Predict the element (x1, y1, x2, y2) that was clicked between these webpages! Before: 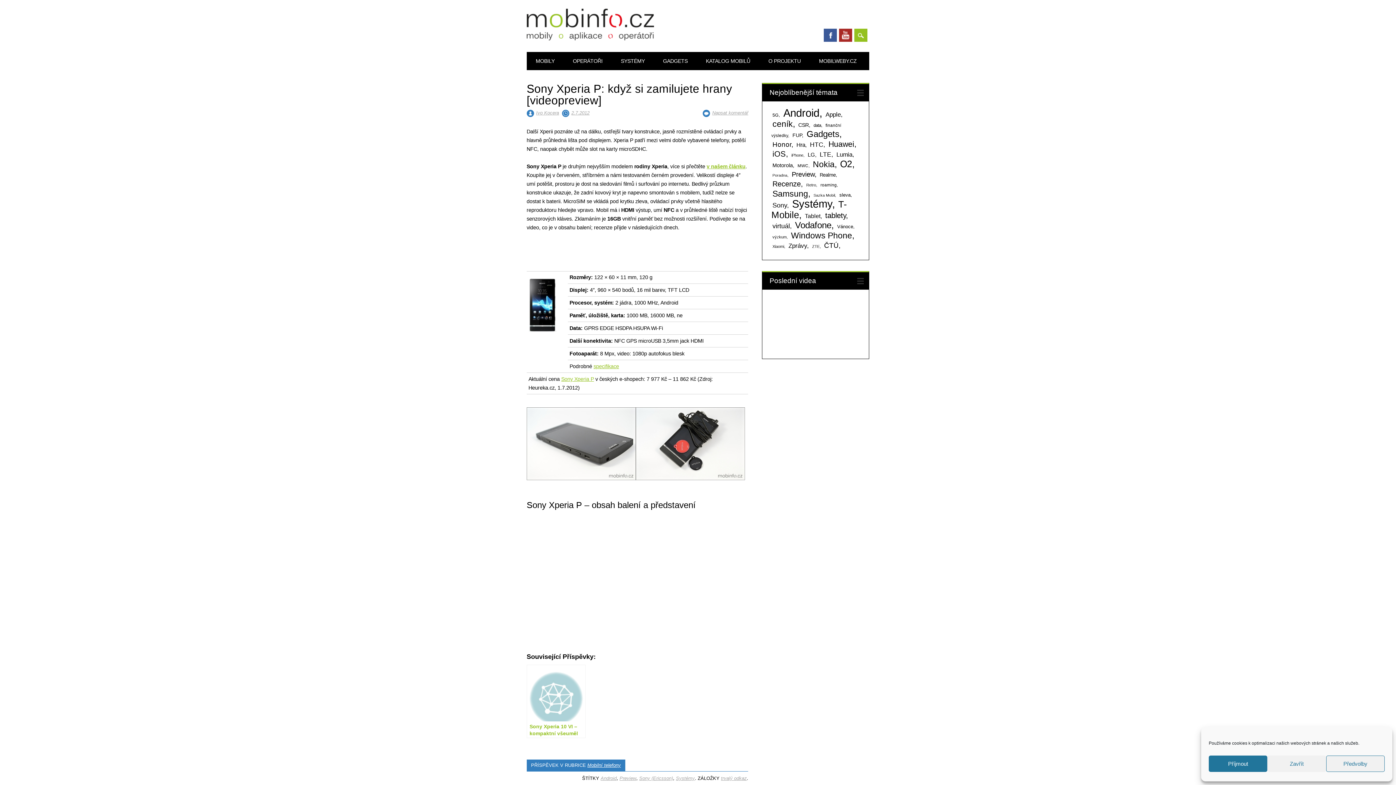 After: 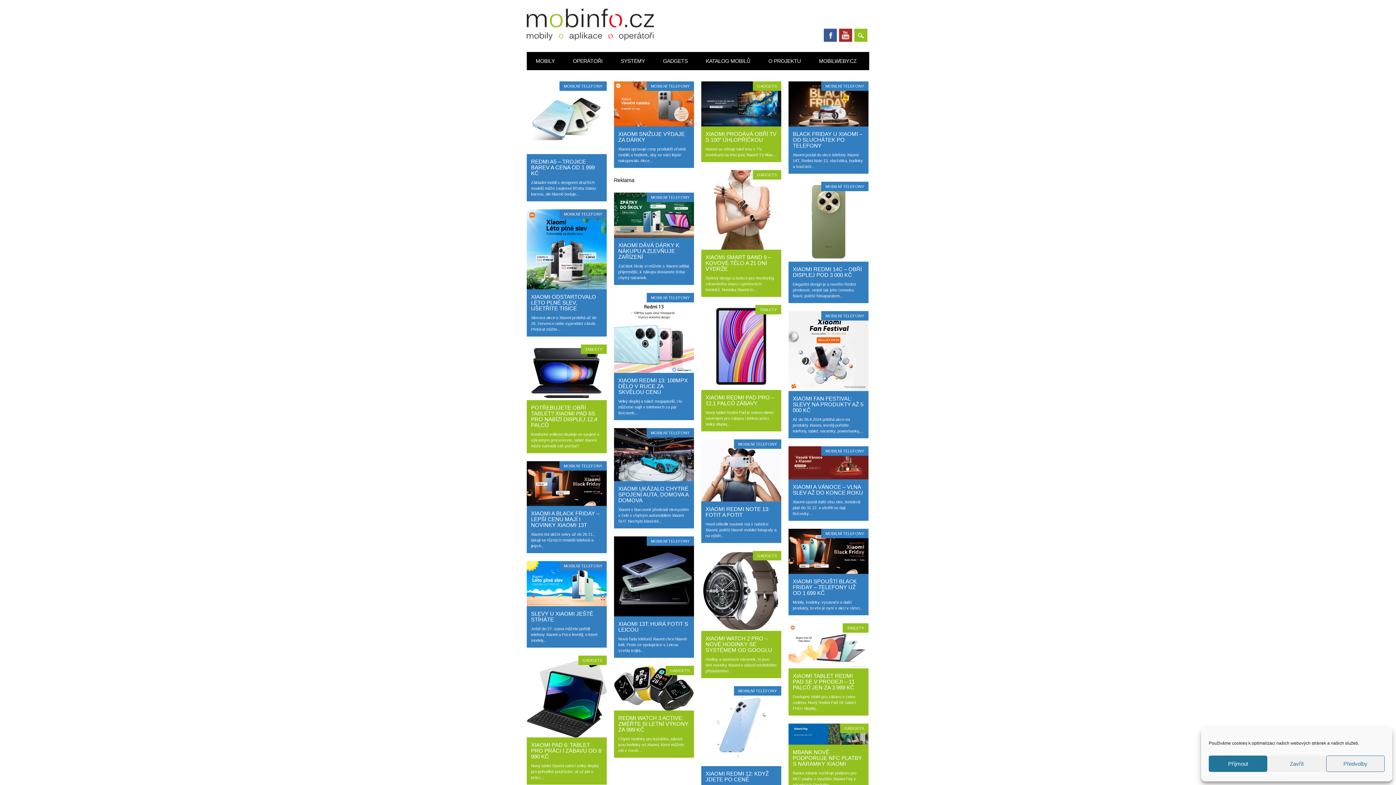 Action: bbox: (771, 243, 786, 249) label: Xiaomi (55 položek)